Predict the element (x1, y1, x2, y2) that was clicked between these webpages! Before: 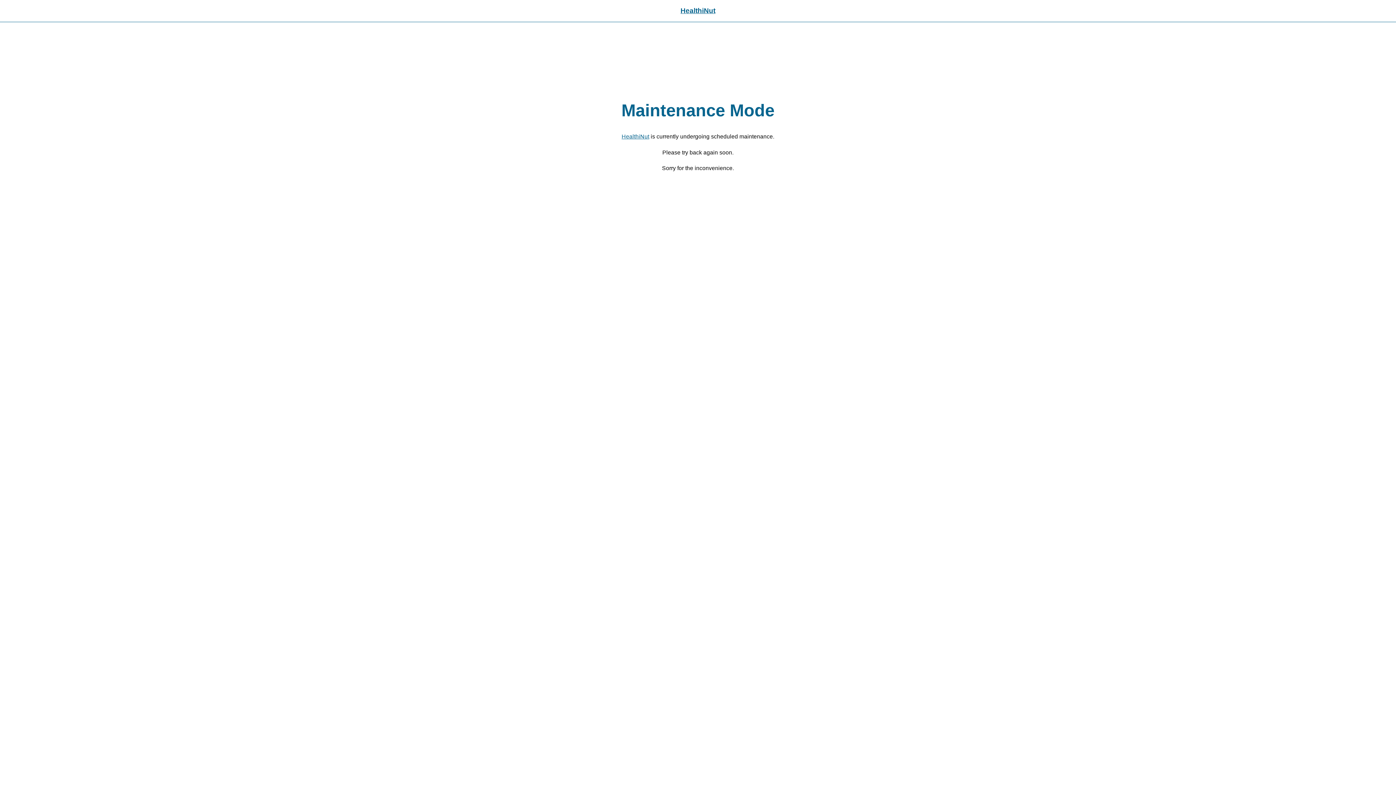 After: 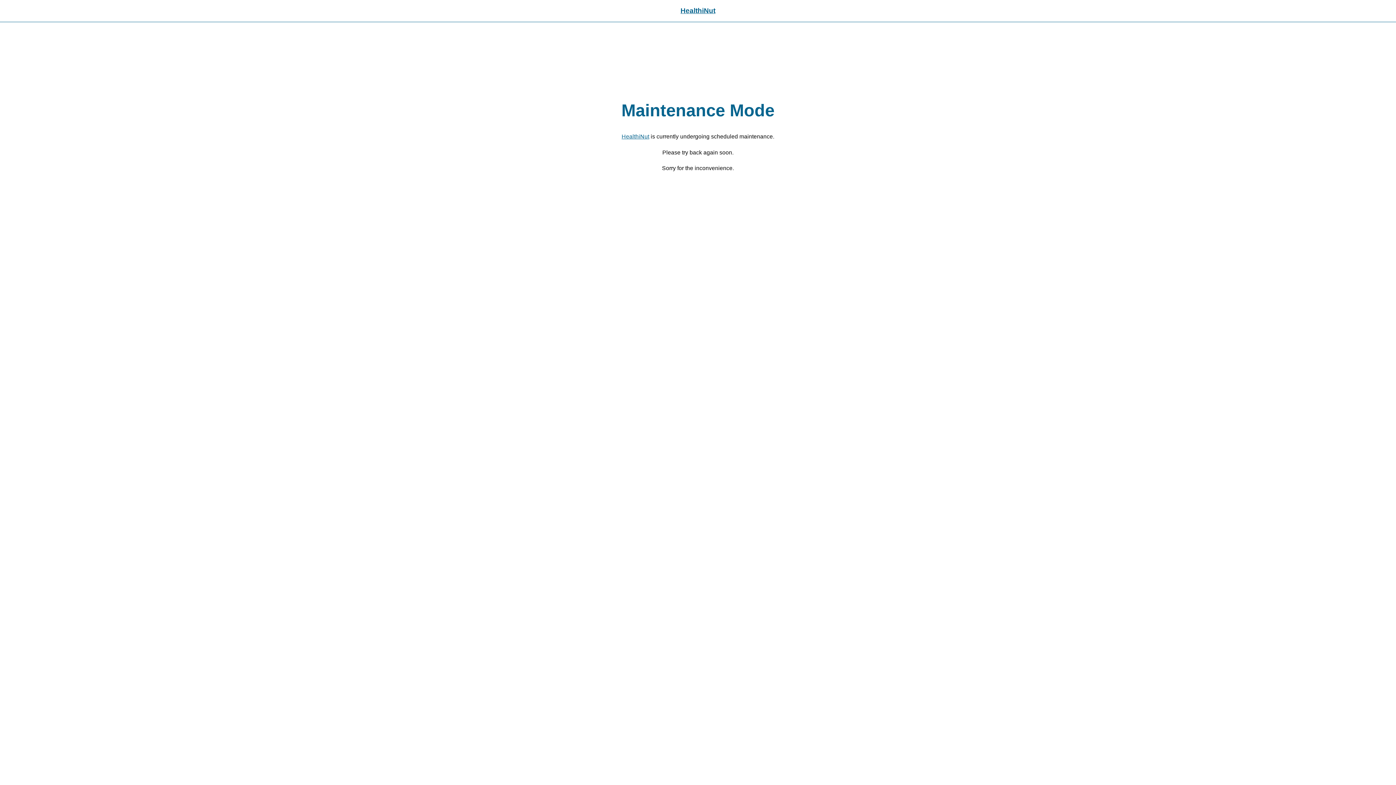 Action: label: HealthiNut bbox: (680, 6, 715, 14)